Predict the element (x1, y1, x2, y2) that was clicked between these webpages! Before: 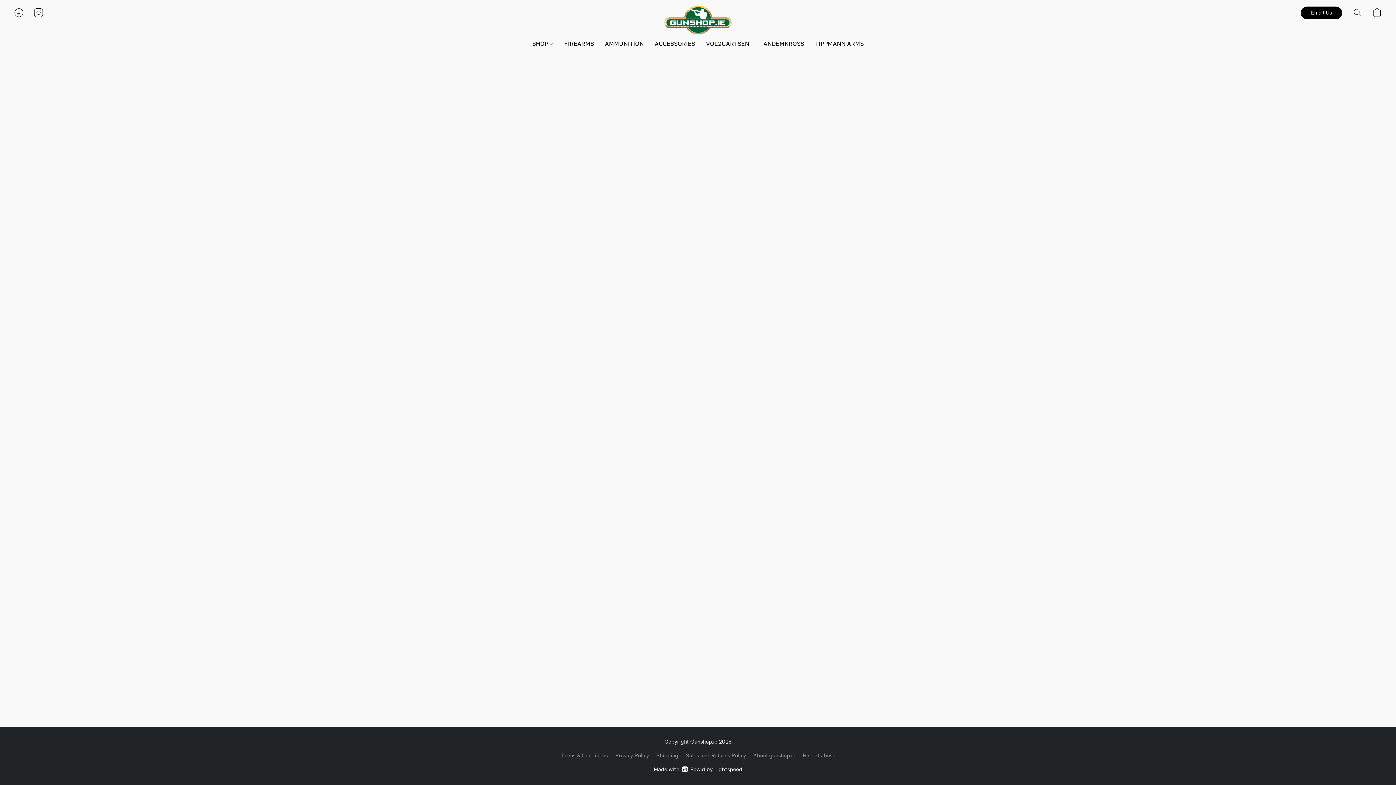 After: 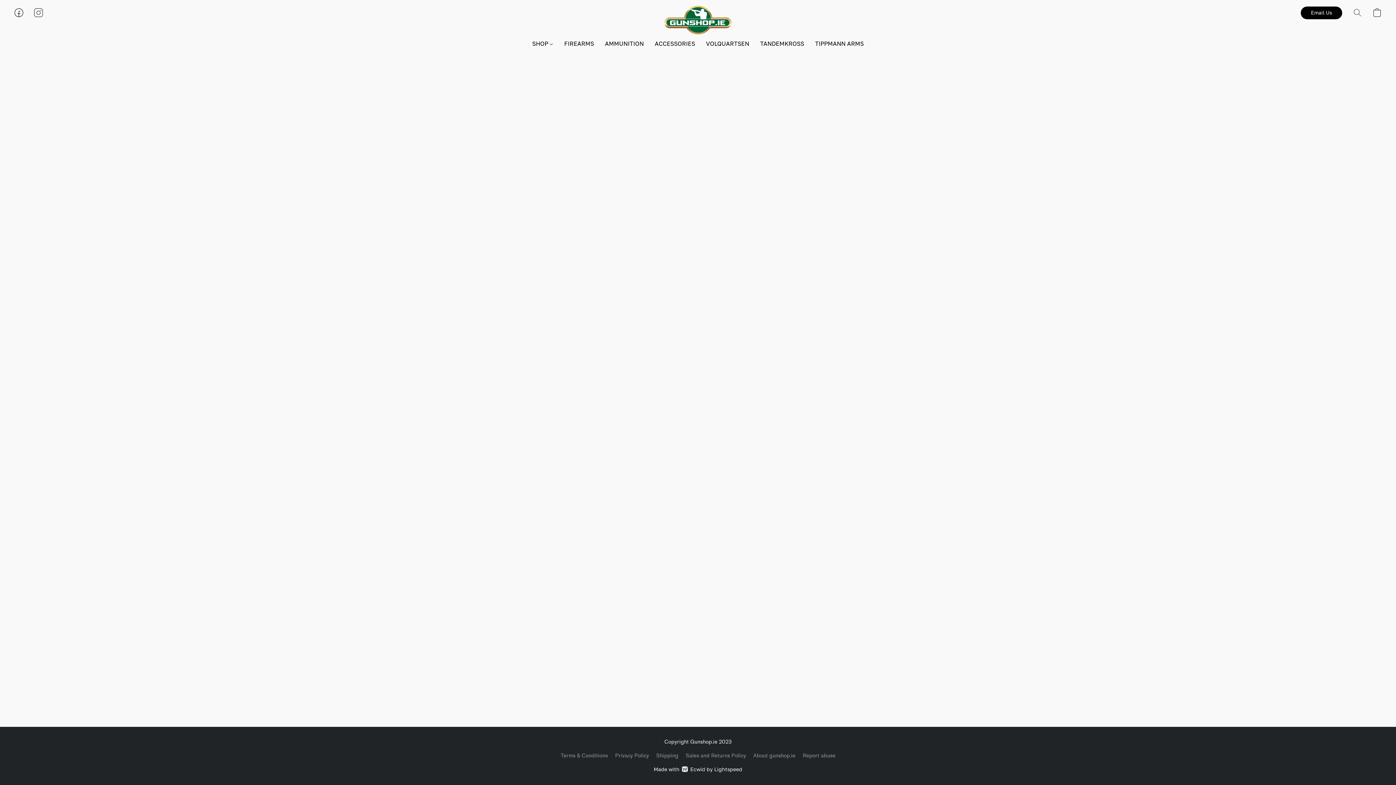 Action: bbox: (685, 752, 746, 760) label: Sales and Returns Policy 